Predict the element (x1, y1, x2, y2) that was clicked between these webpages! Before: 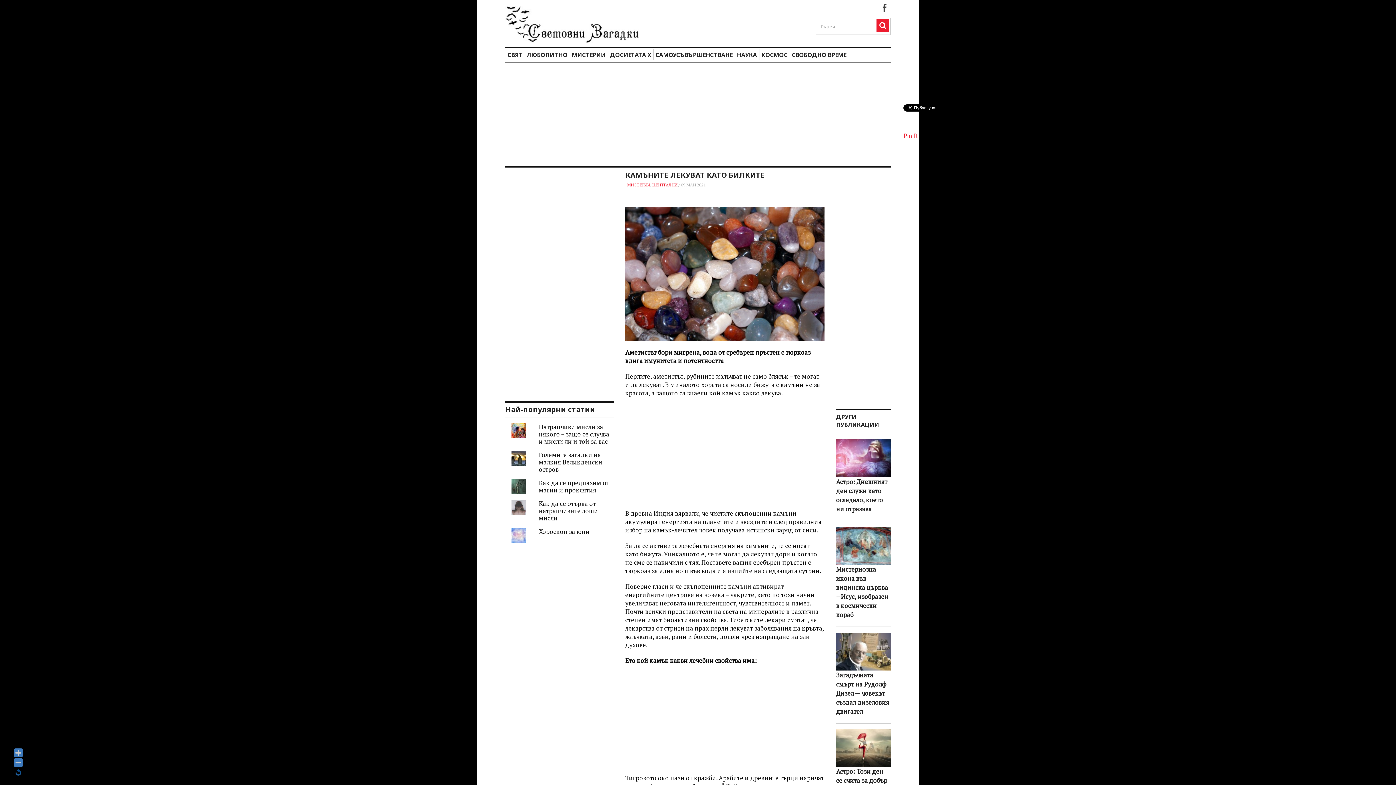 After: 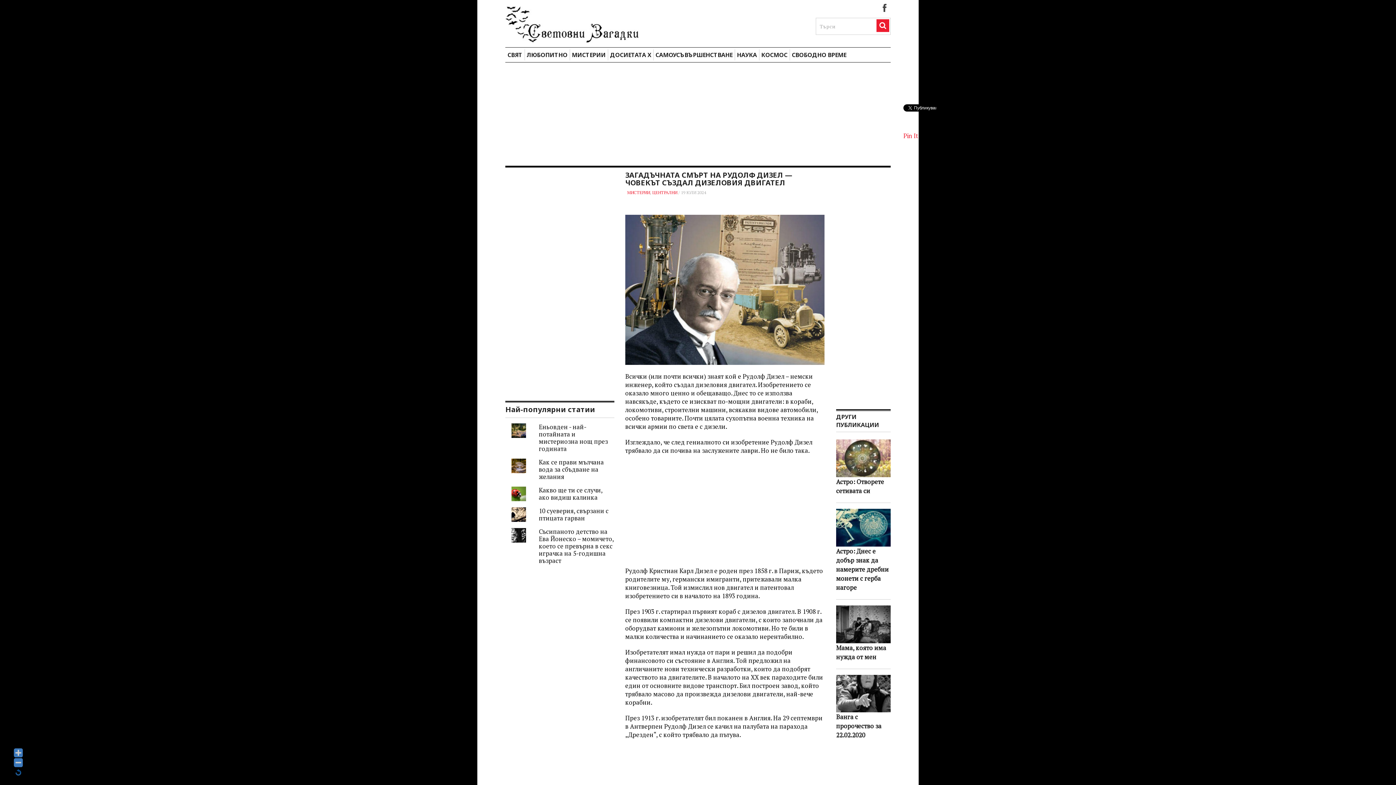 Action: bbox: (836, 671, 889, 715) label: Загадъчната смърт на Рудолф Дизел — човекът създал дизеловия двигател